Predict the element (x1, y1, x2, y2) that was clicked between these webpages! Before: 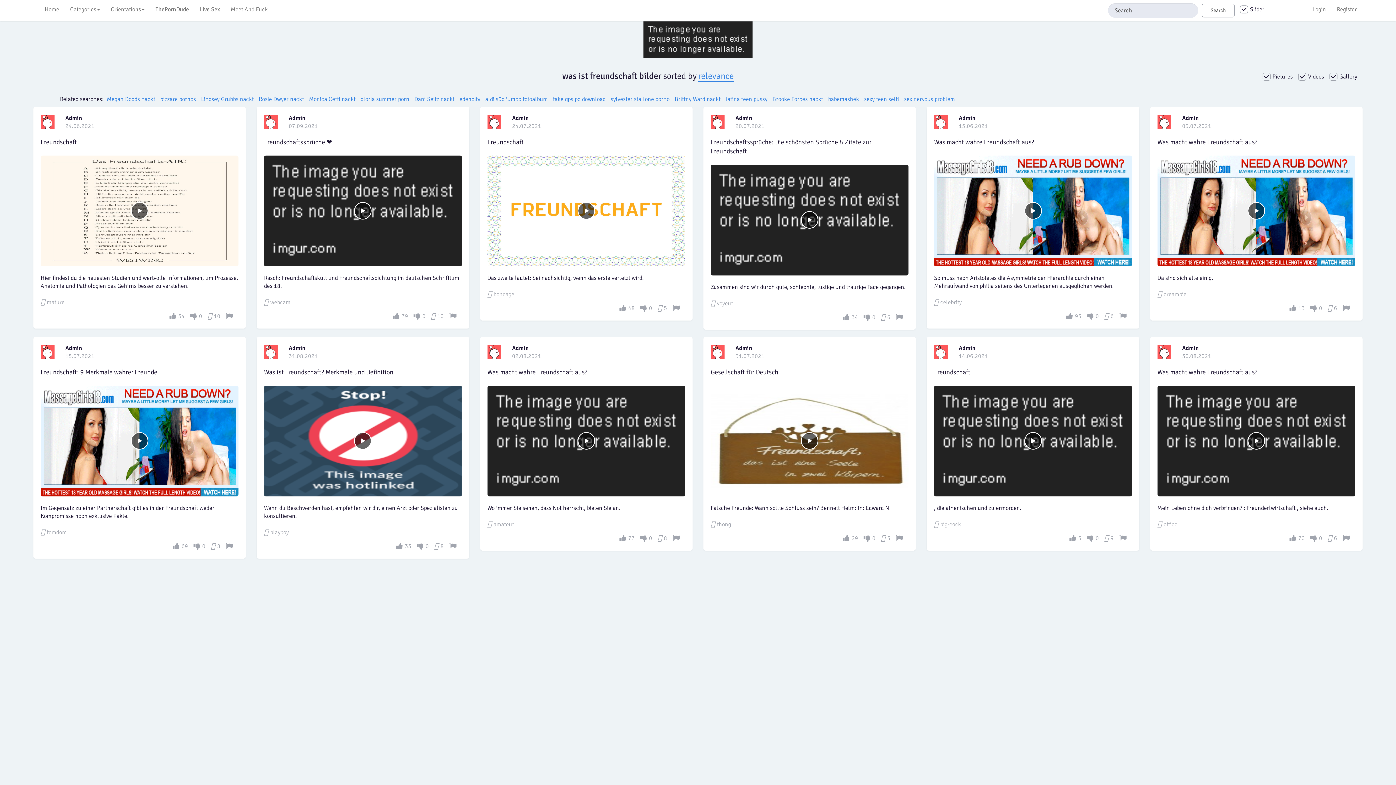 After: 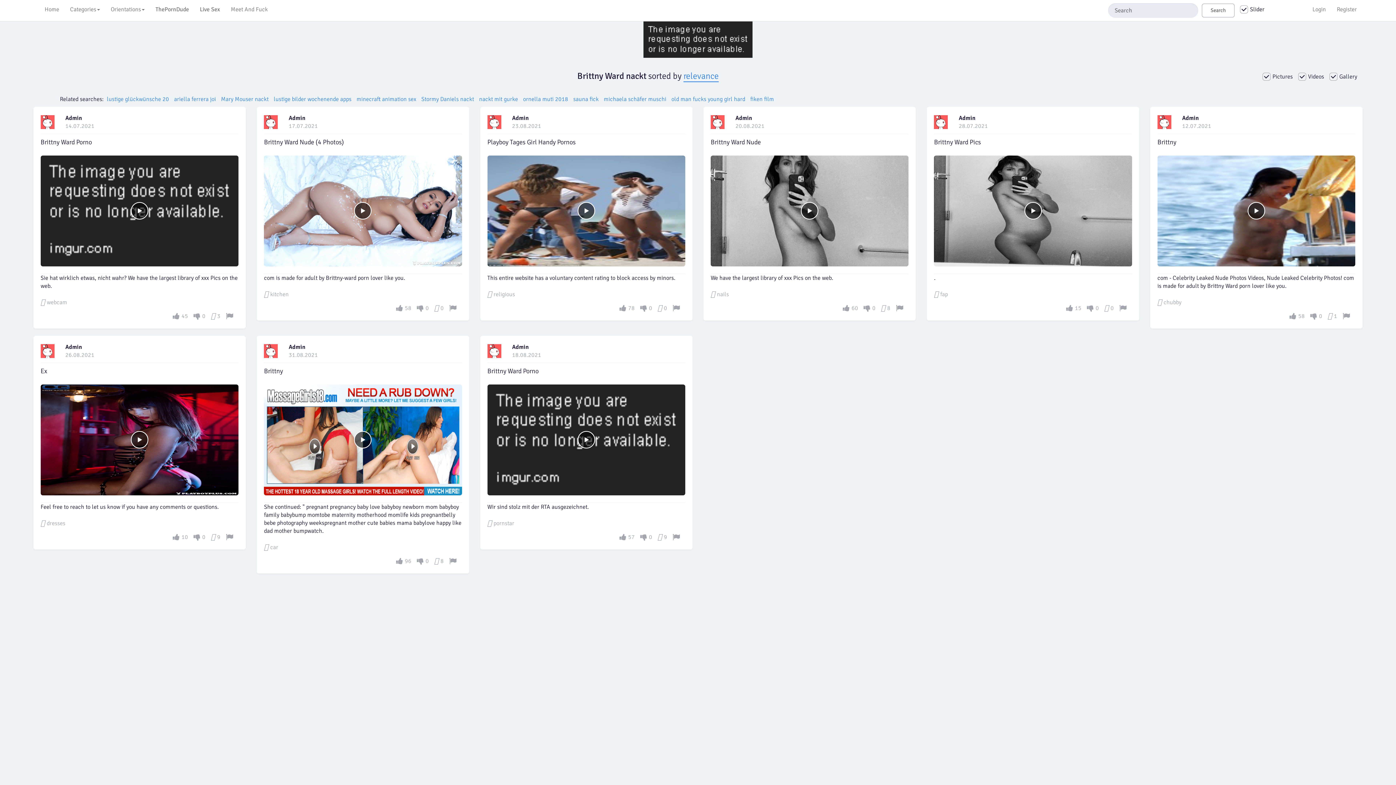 Action: bbox: (674, 95, 720, 102) label: Brittny Ward nackt